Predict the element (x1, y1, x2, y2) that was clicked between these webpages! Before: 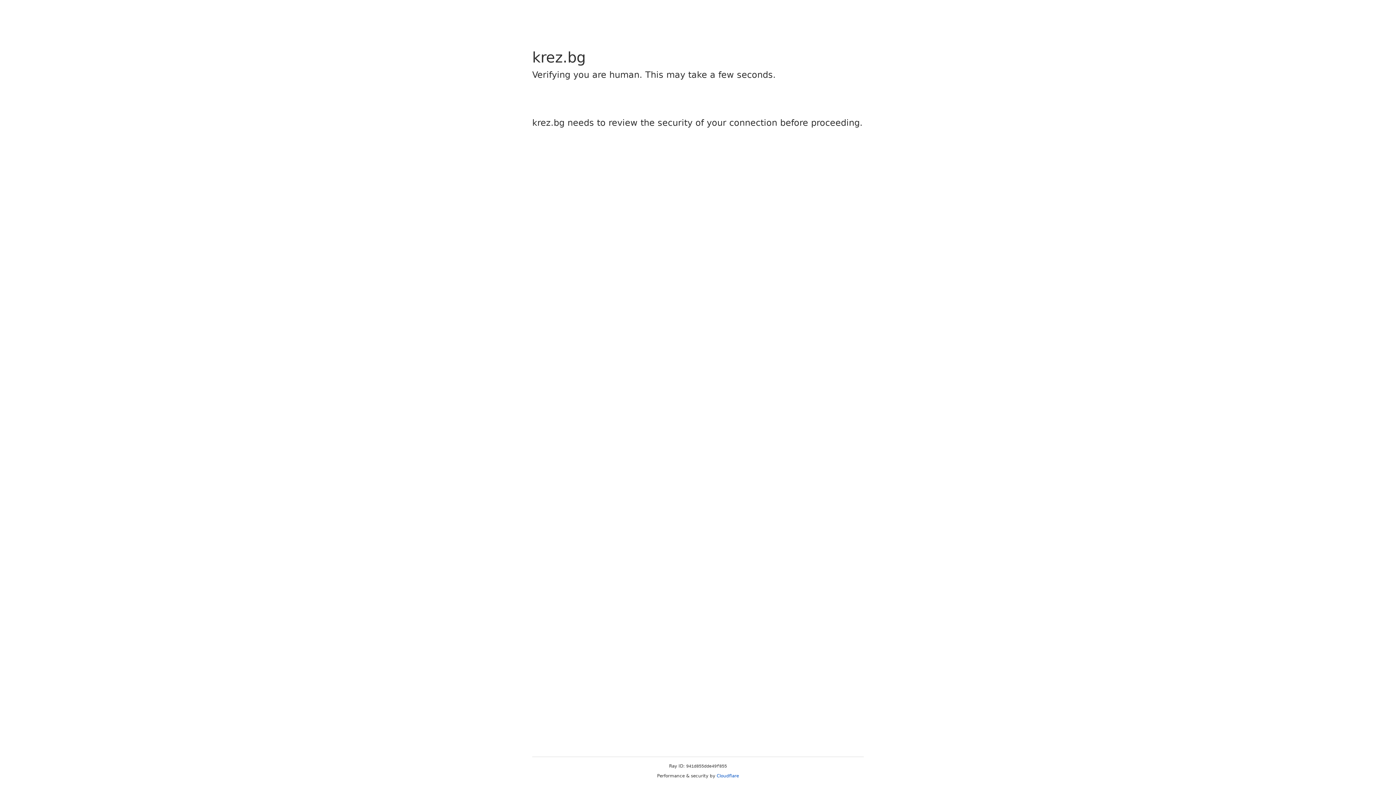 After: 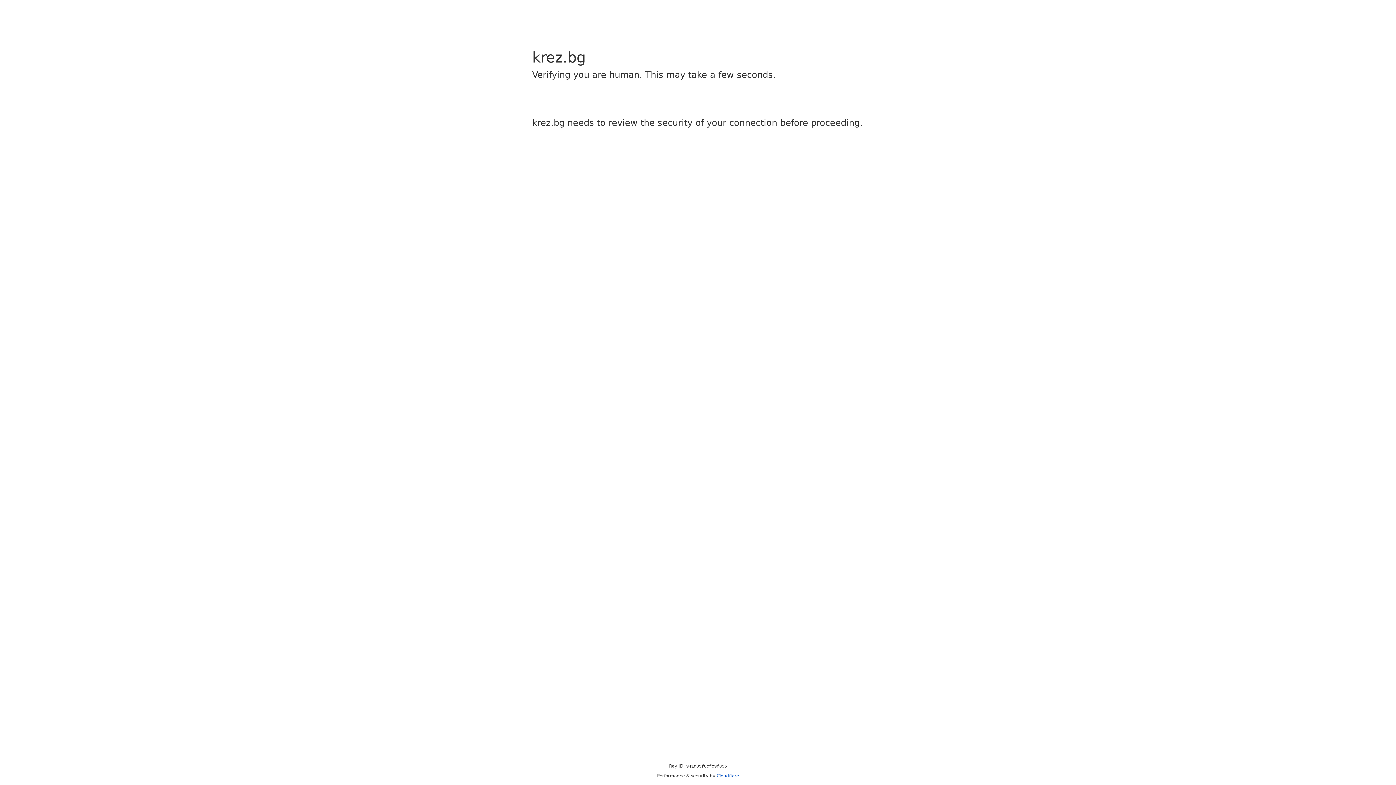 Action: label: Cloudflare bbox: (716, 773, 739, 778)